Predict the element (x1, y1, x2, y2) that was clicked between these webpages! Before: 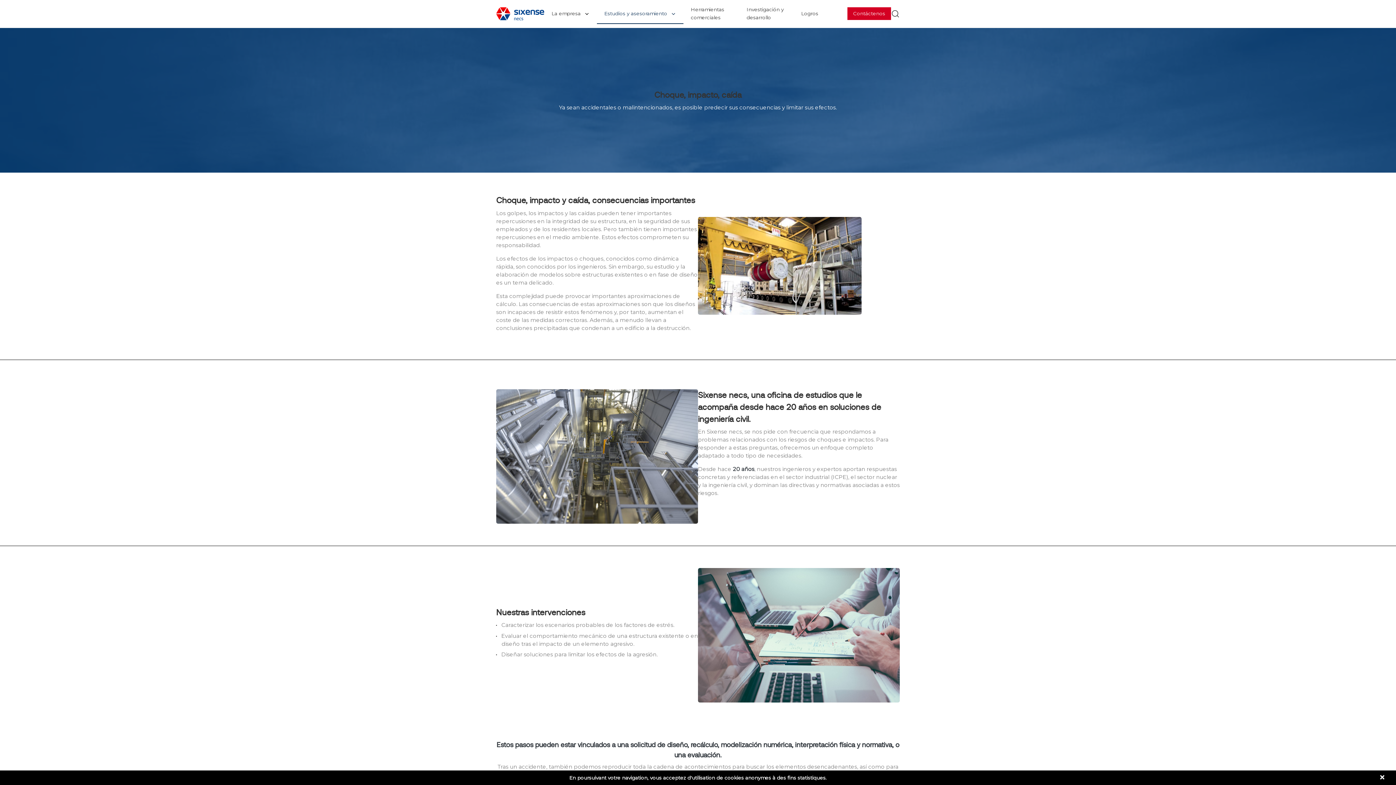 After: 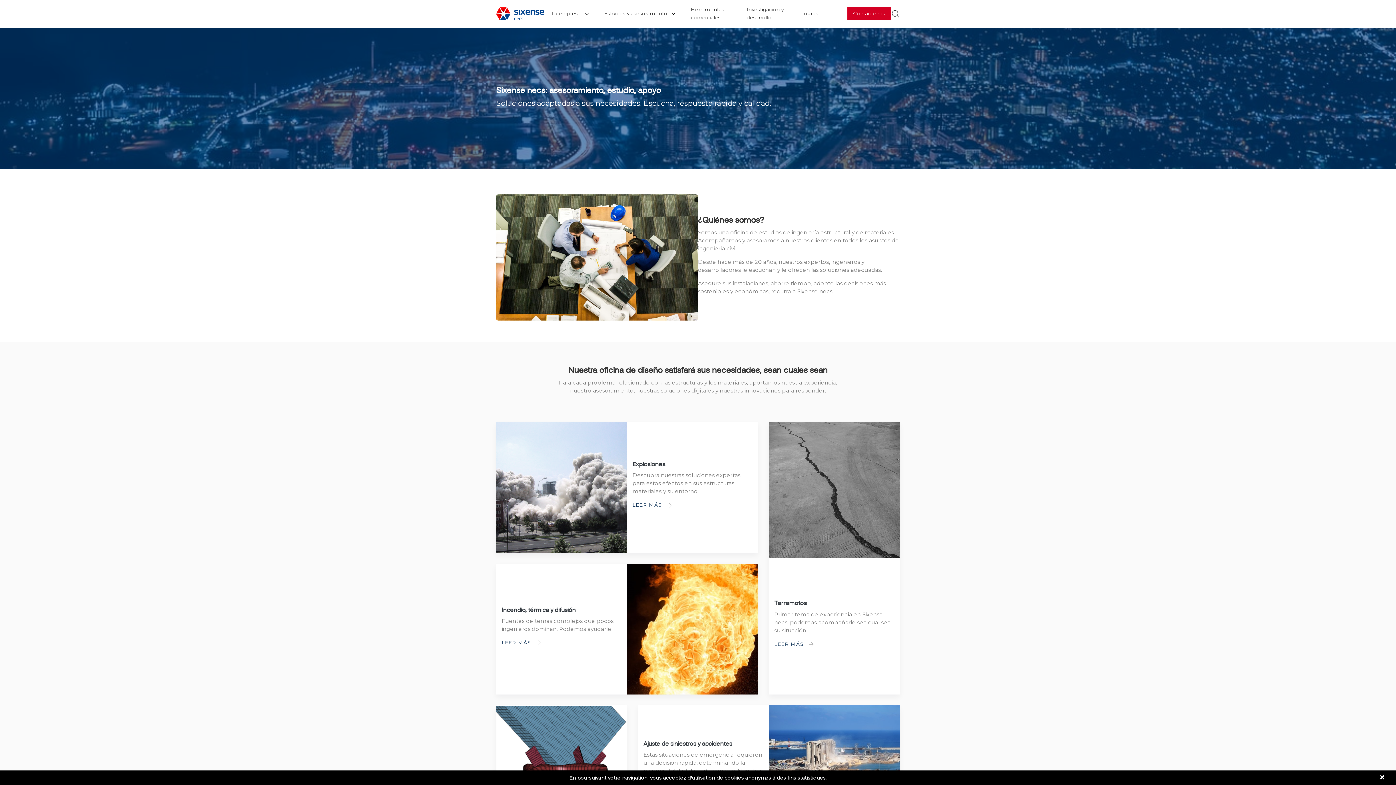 Action: bbox: (496, 5, 544, 21)